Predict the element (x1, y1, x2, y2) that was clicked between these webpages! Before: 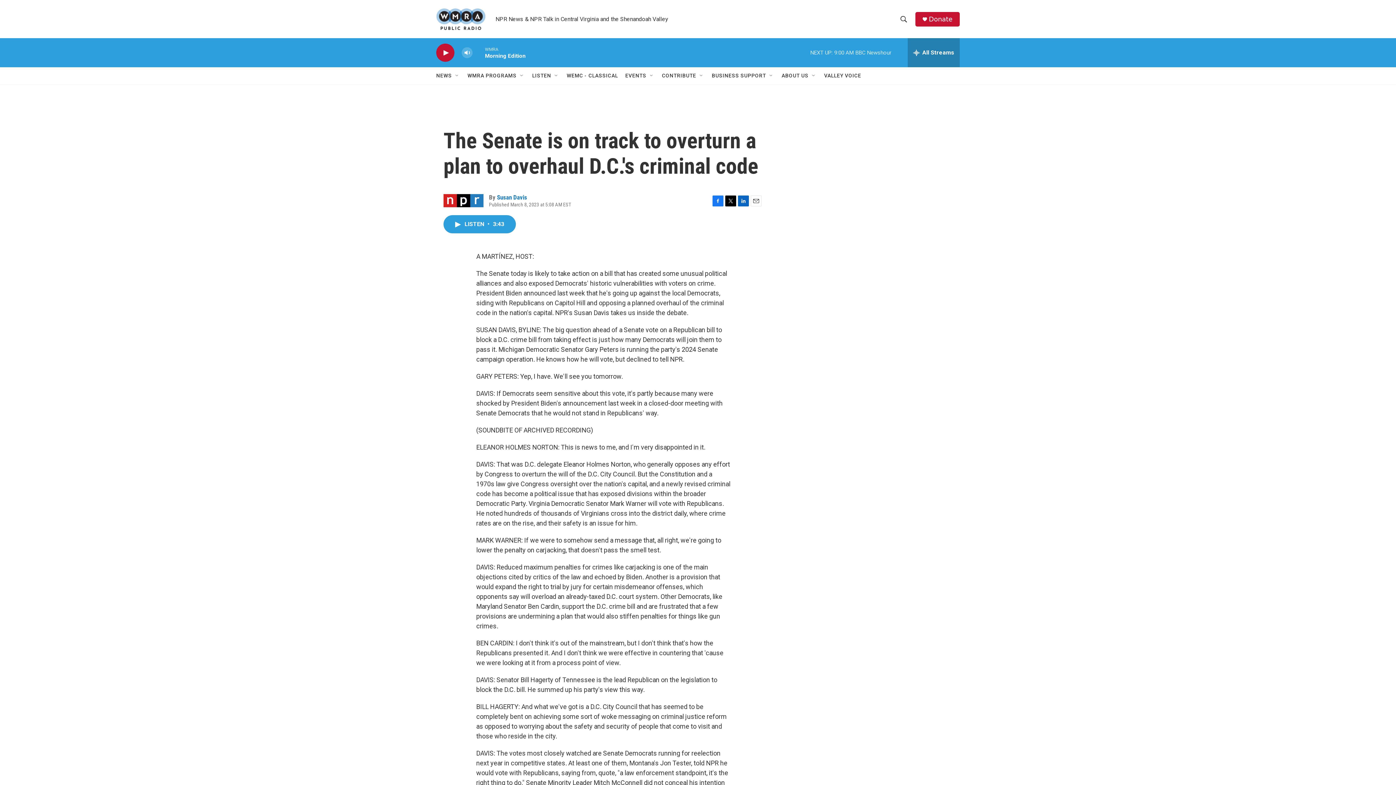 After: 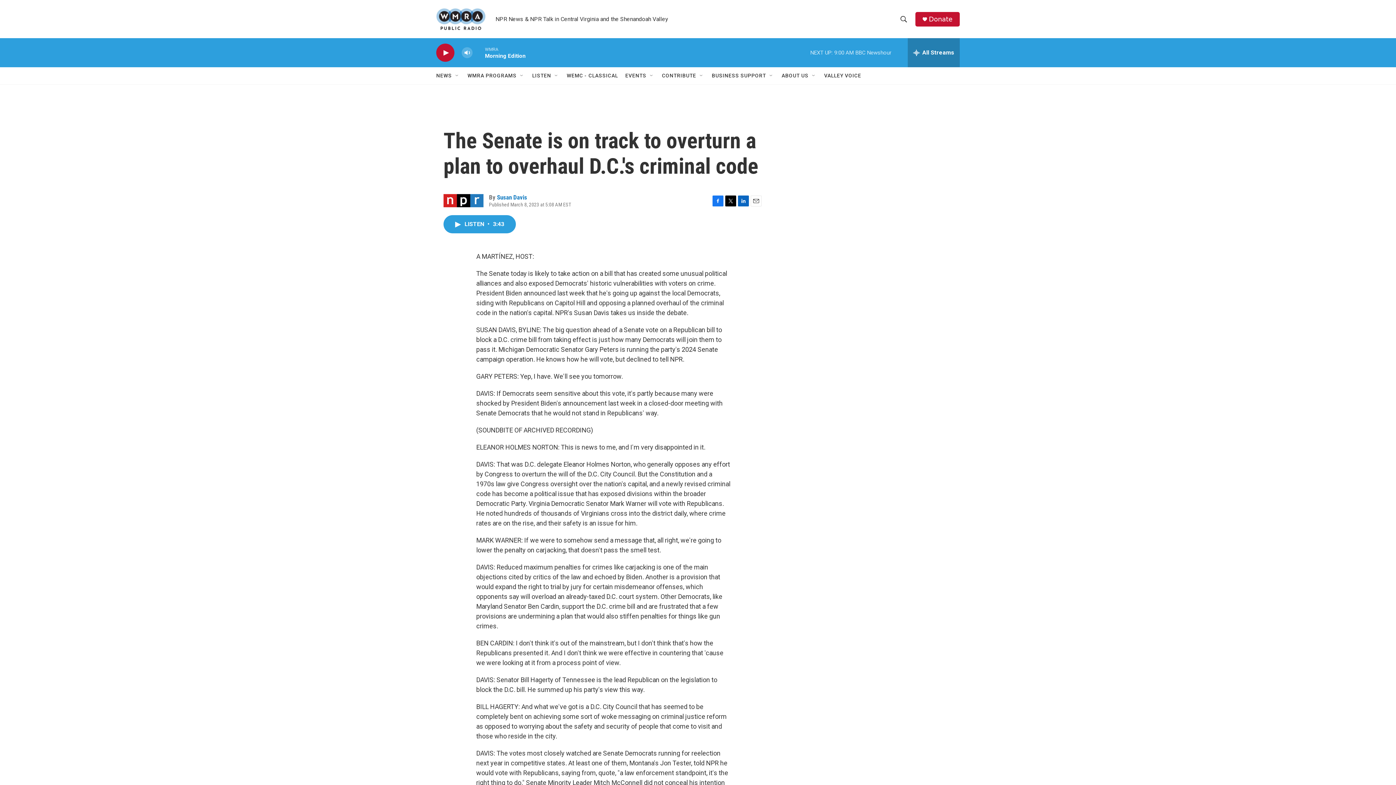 Action: bbox: (738, 195, 749, 206) label: LinkedIn